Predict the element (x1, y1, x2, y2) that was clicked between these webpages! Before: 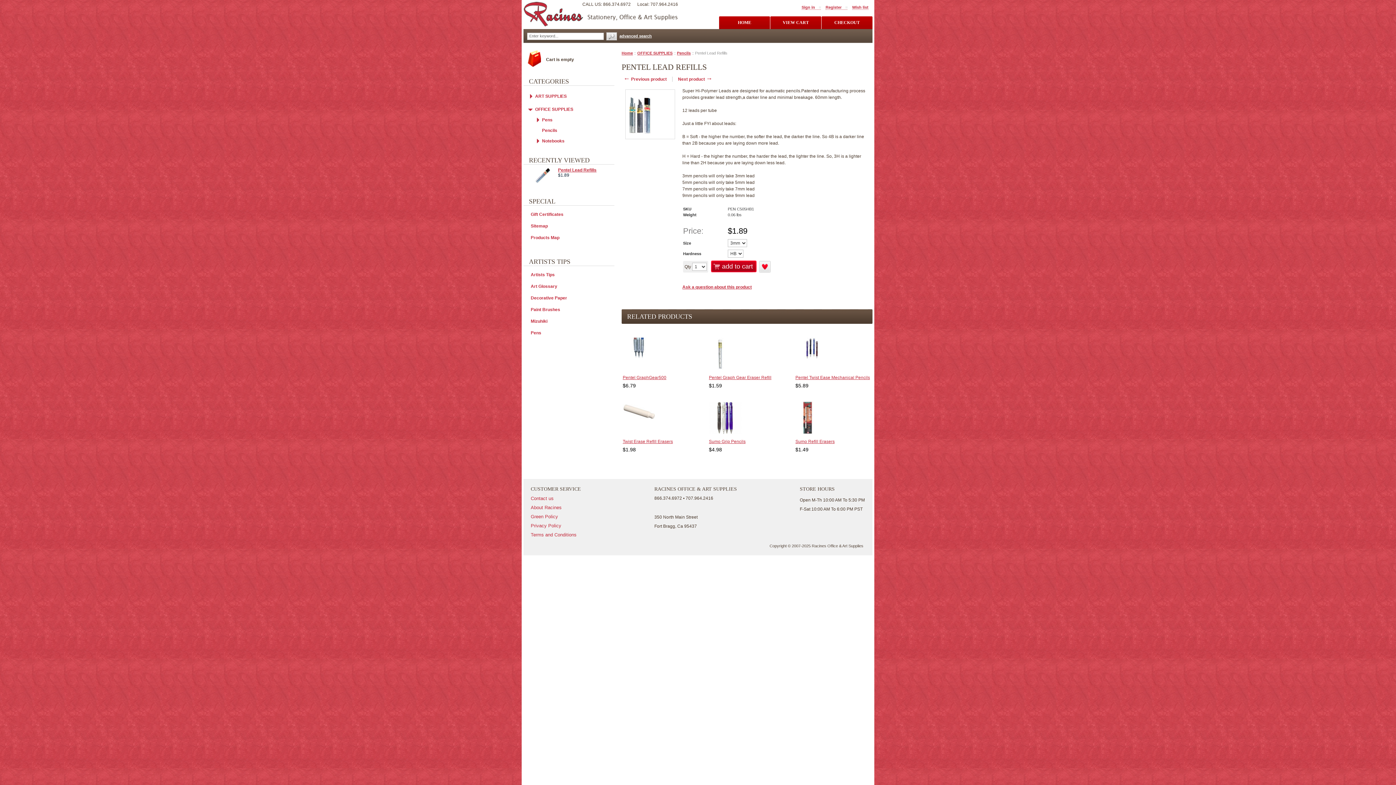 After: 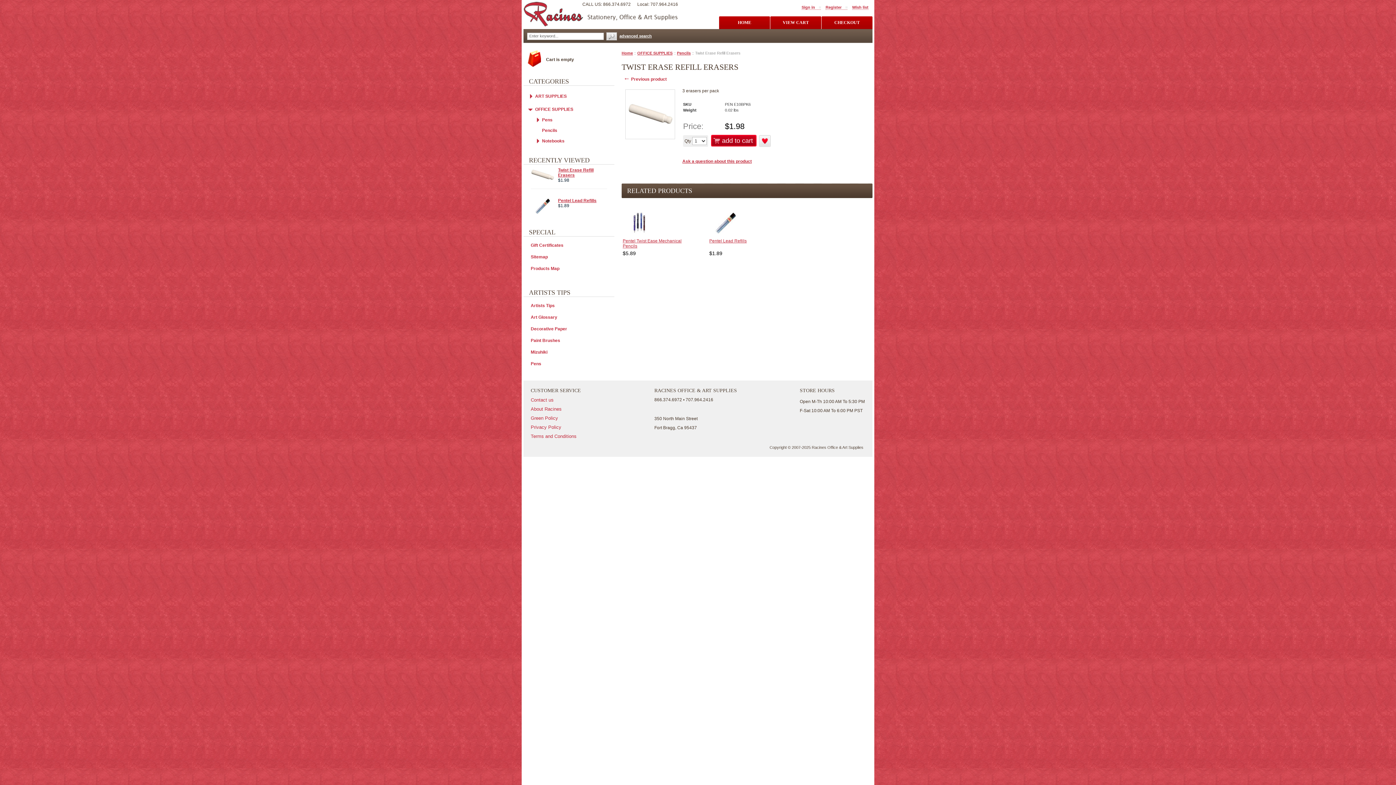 Action: label: Twist Erase Refill Erasers bbox: (622, 439, 673, 444)